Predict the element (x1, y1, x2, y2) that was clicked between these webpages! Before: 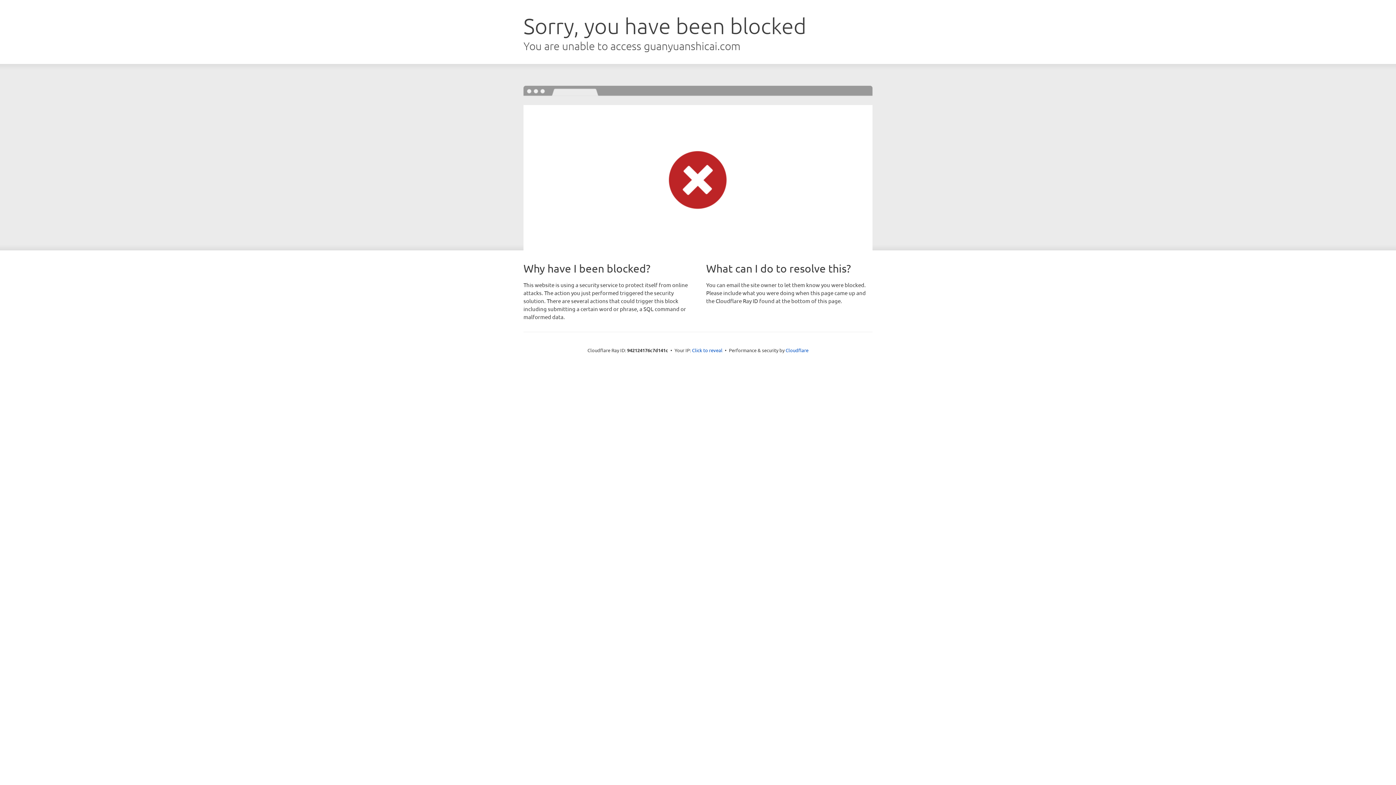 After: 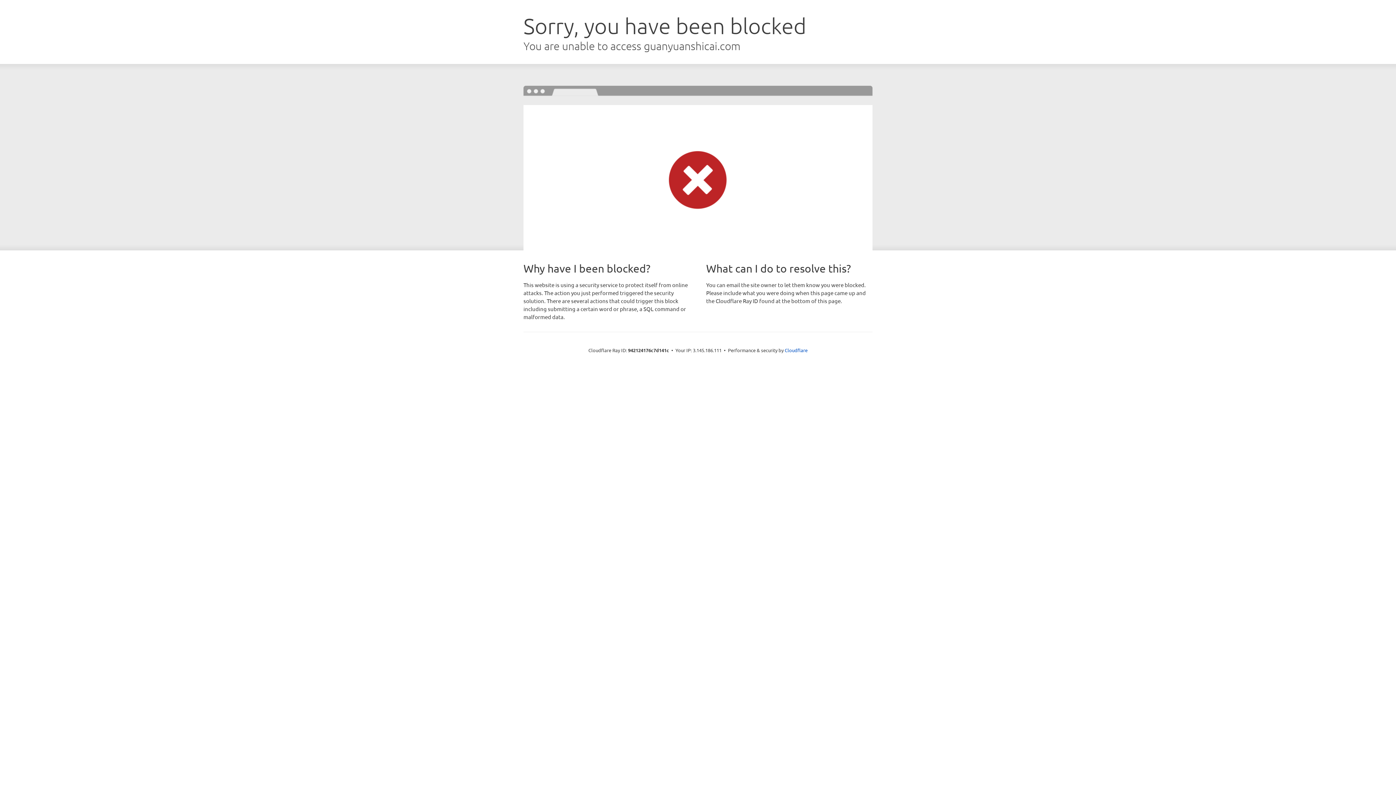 Action: bbox: (692, 346, 722, 353) label: Click to reveal